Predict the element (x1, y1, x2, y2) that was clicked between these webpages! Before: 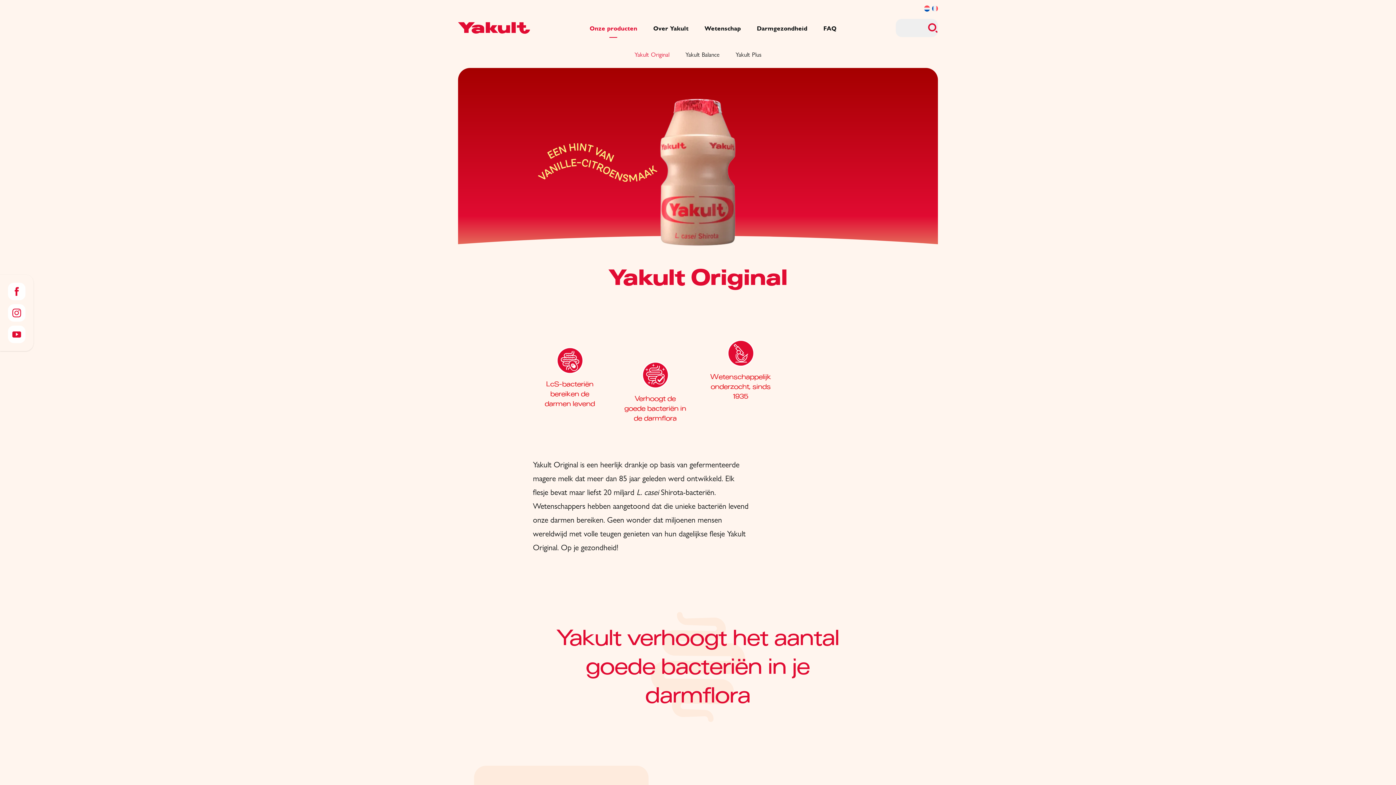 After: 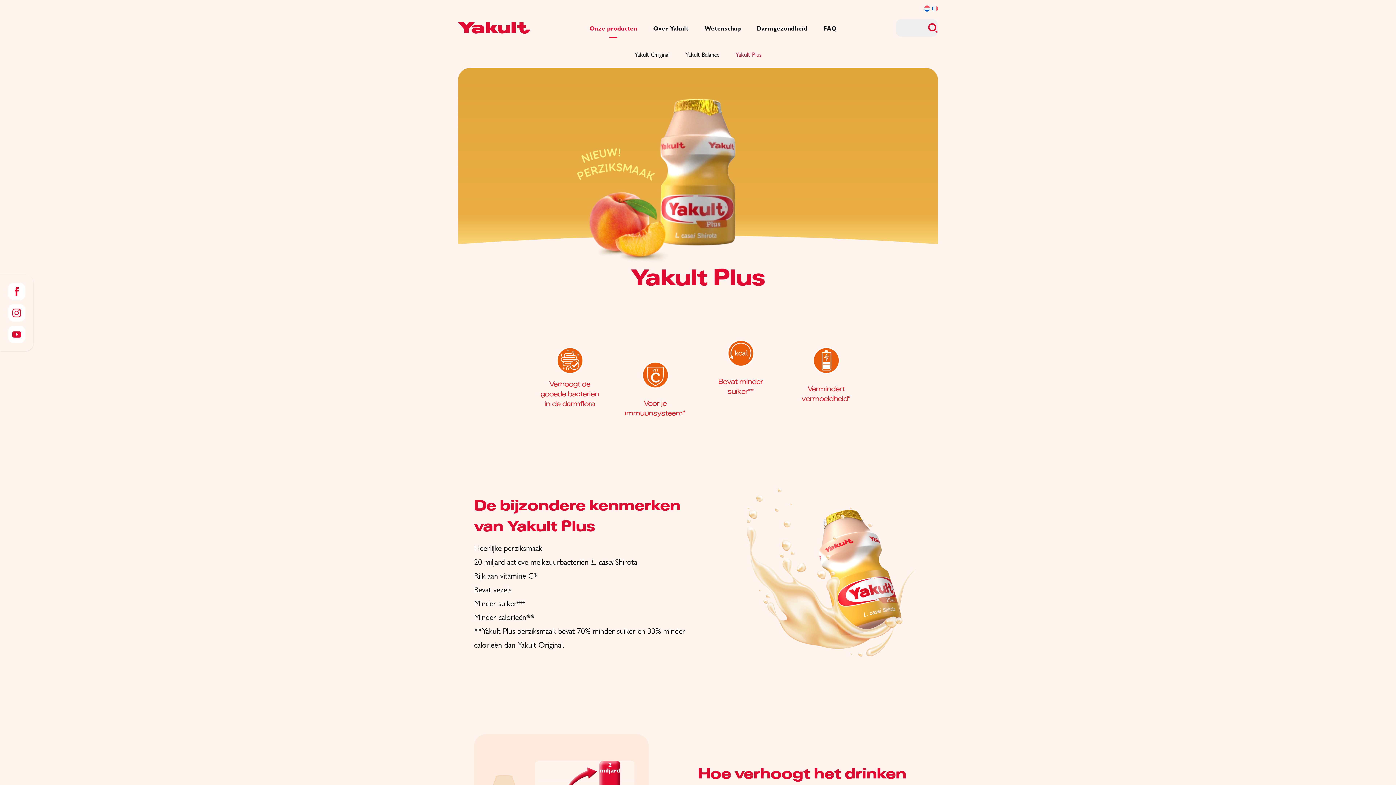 Action: bbox: (735, 50, 761, 58) label: Yakult Plus